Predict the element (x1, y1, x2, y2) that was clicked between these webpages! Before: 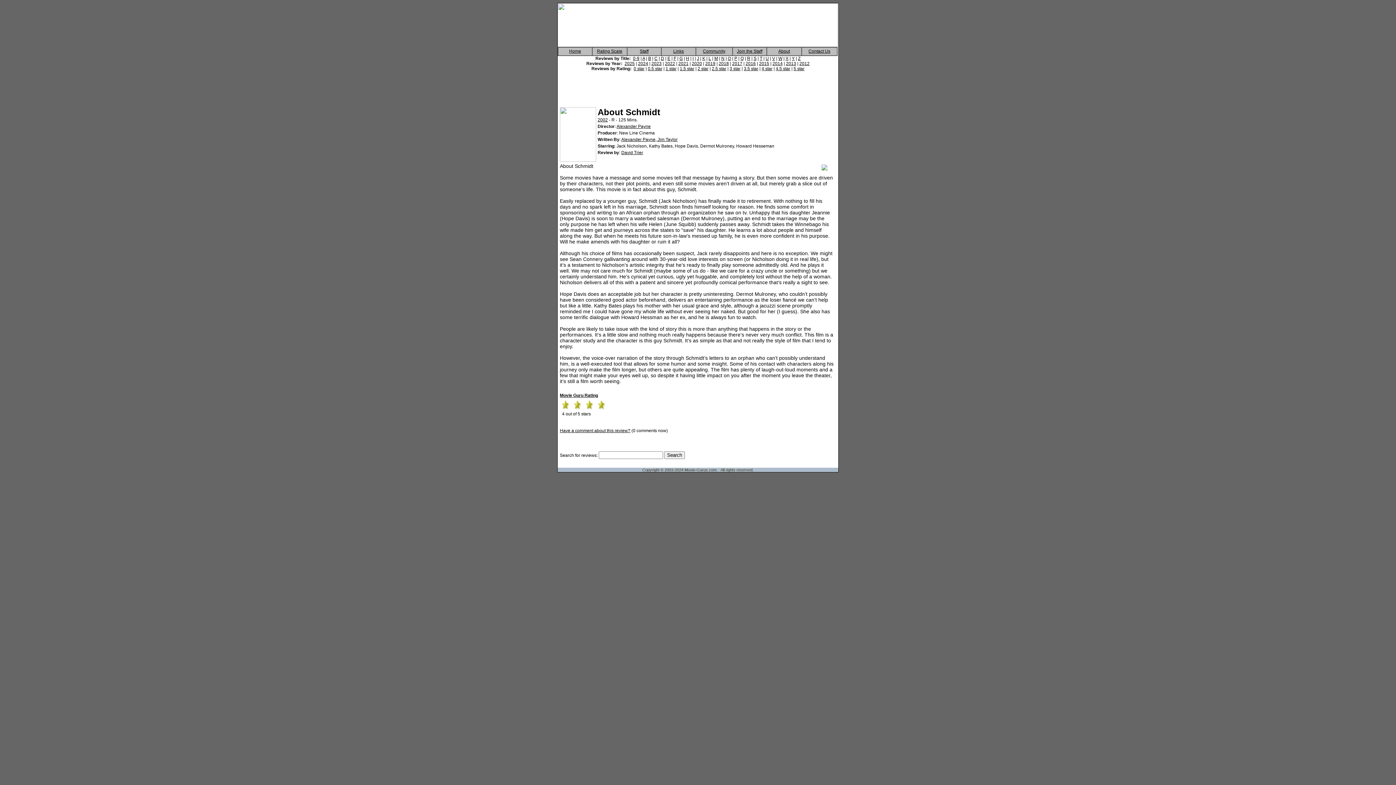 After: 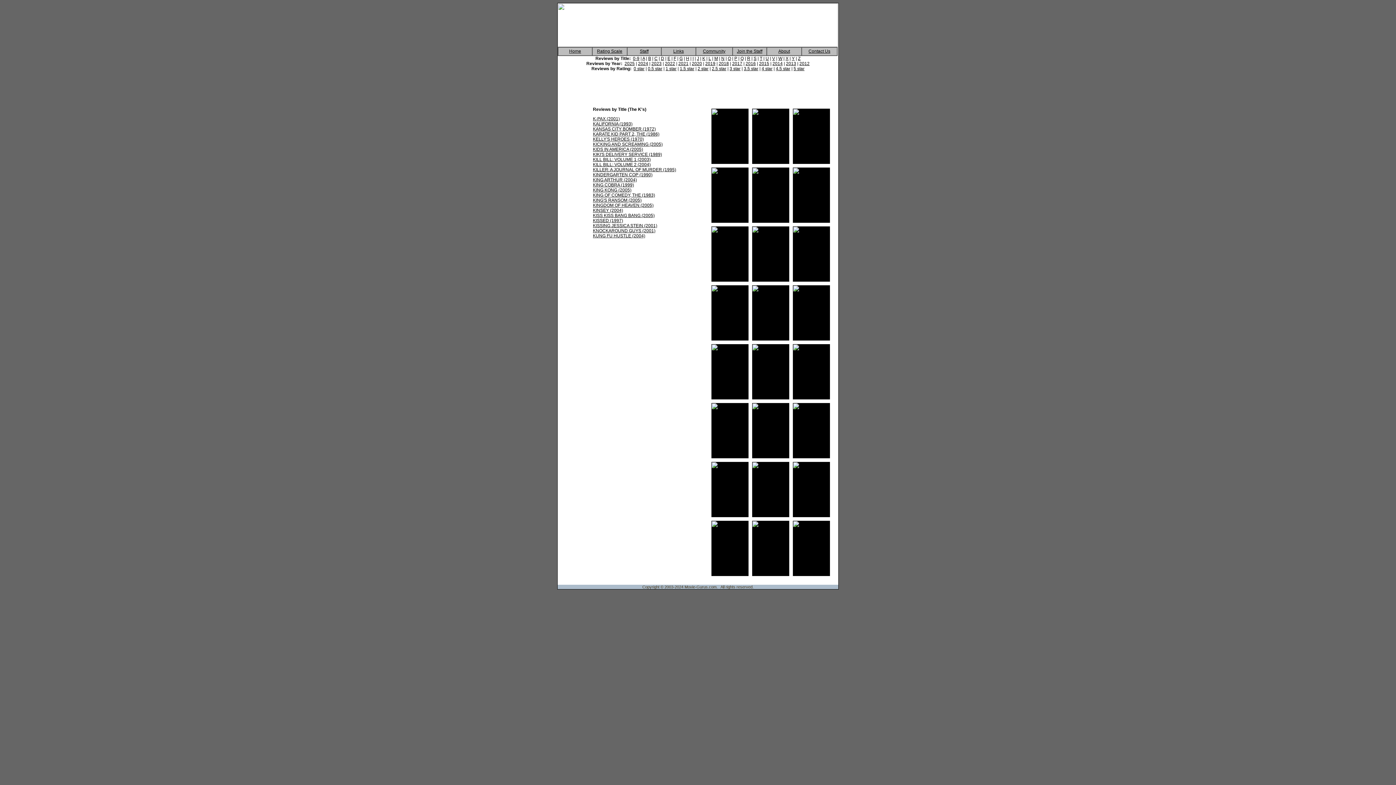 Action: label: K bbox: (702, 56, 705, 61)